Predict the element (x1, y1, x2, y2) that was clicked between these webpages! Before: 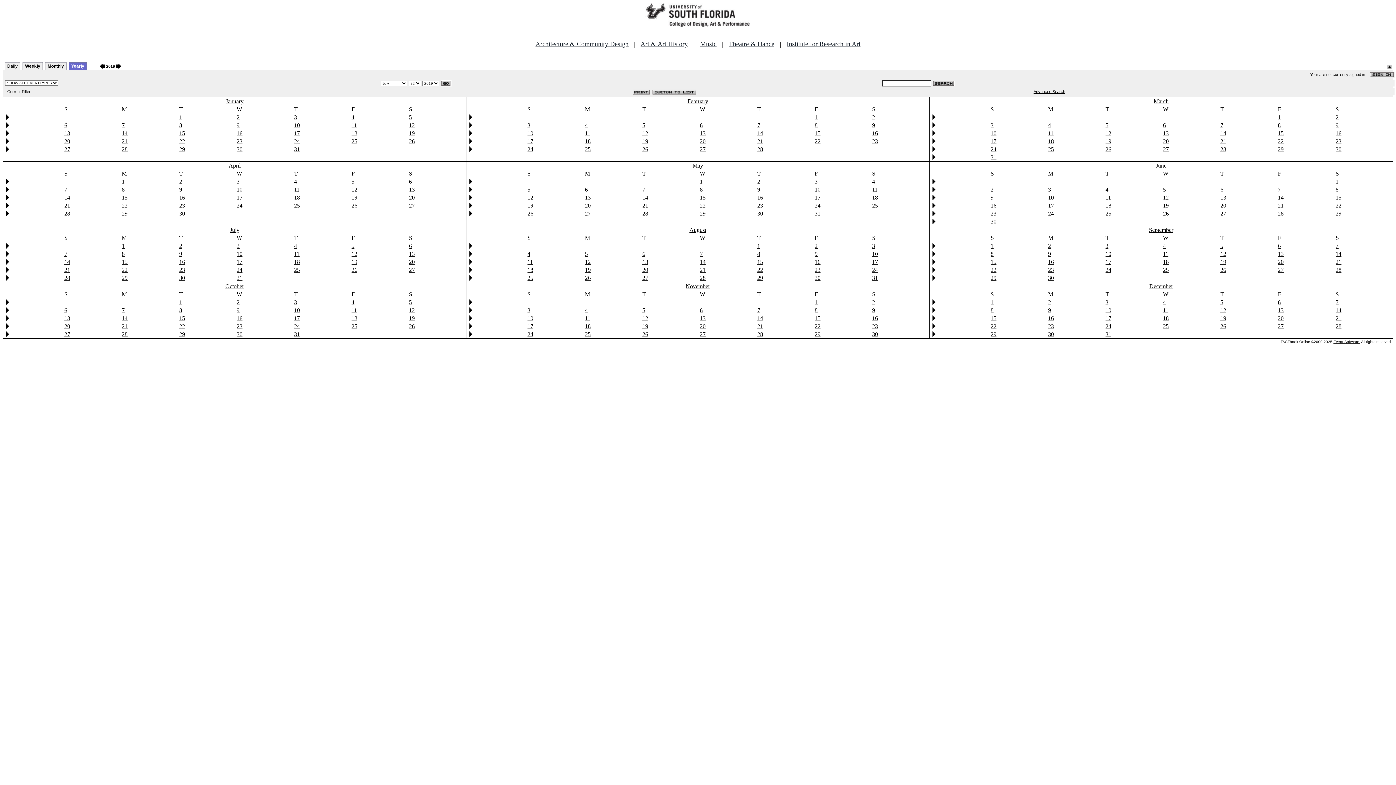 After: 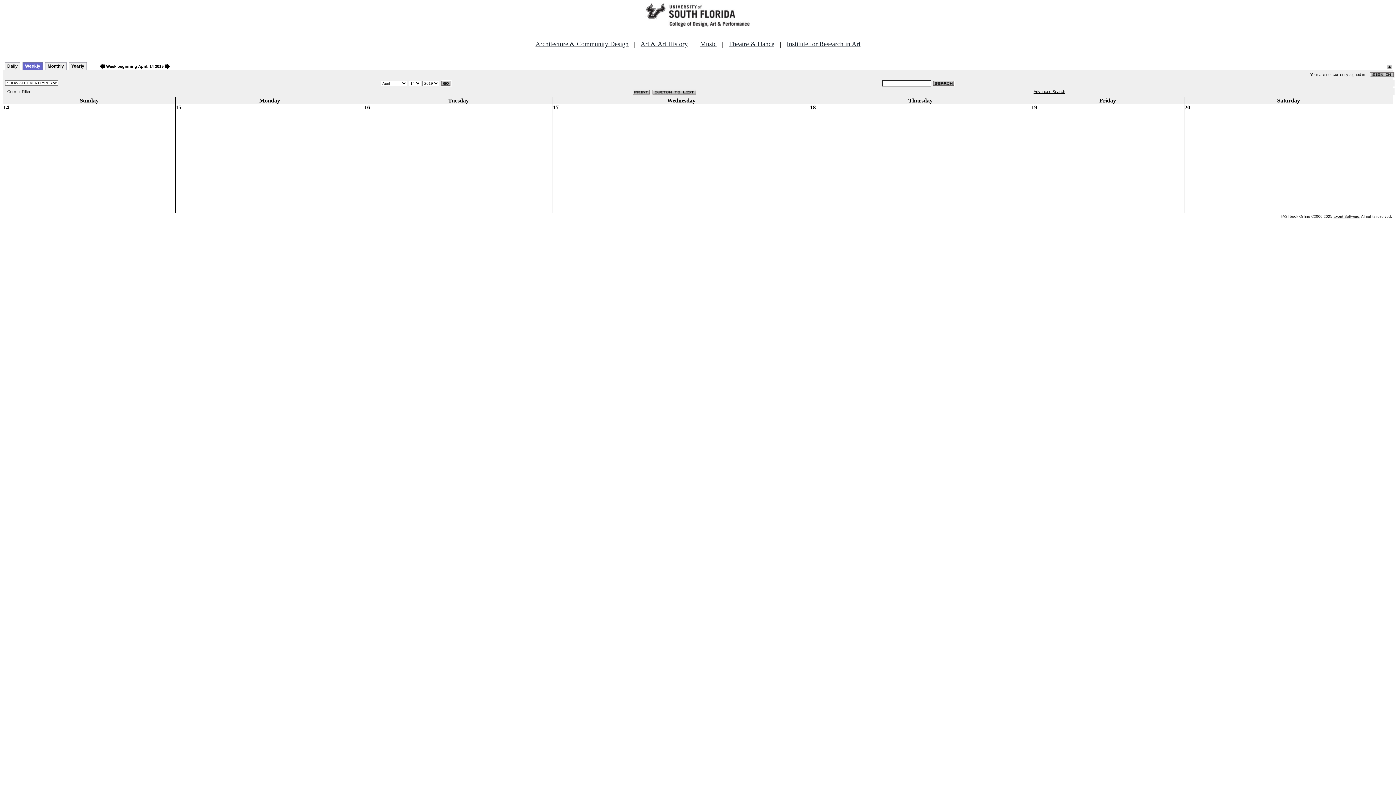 Action: bbox: (4, 195, 10, 201)